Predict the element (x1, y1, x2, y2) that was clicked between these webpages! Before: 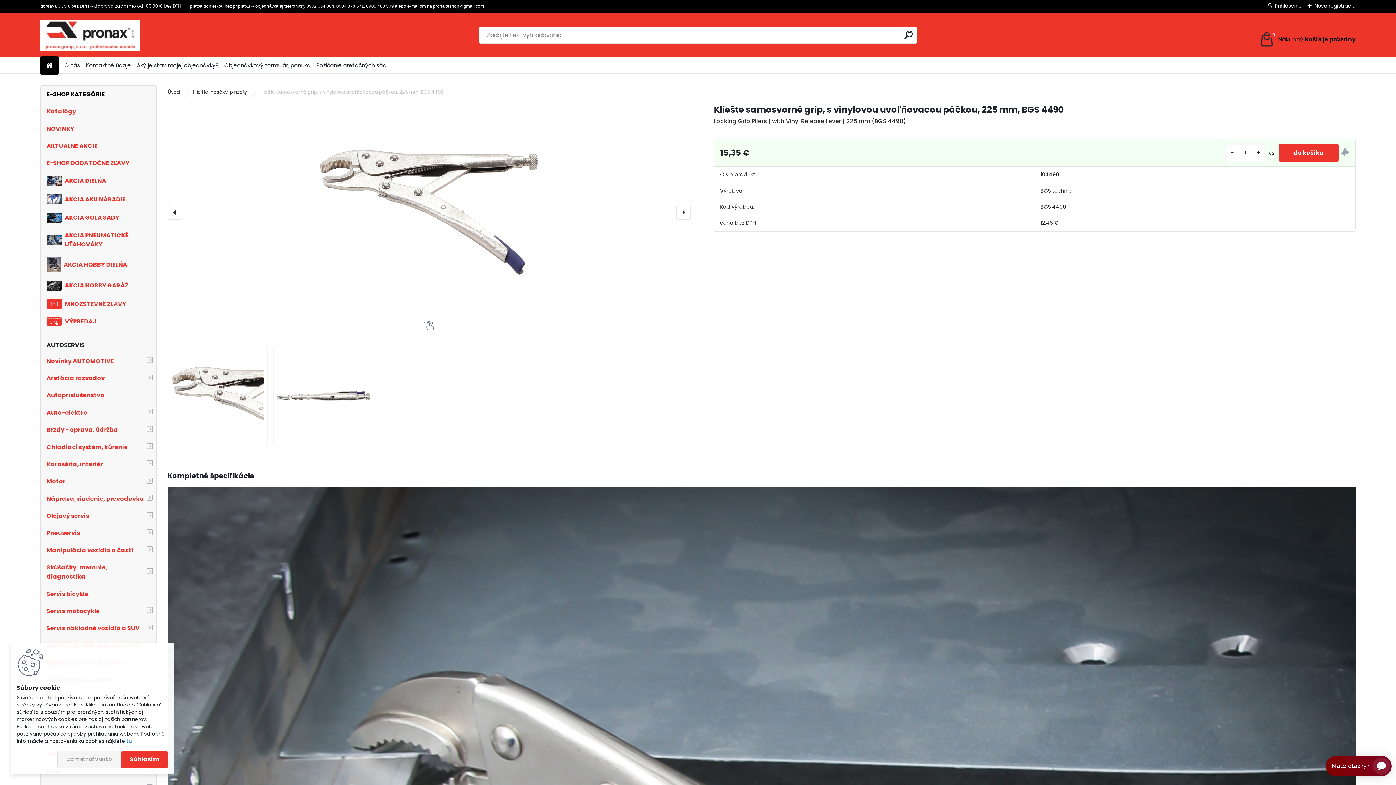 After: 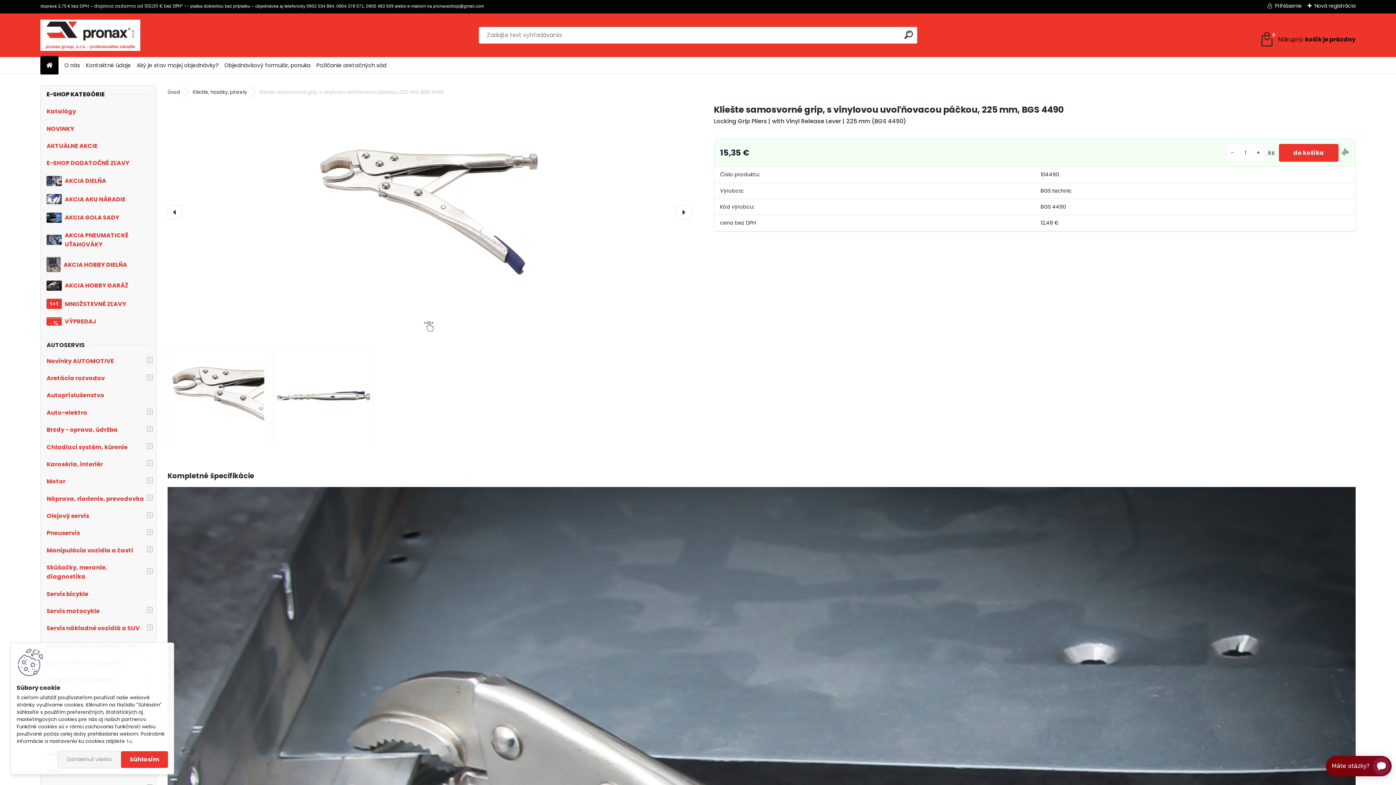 Action: label: - bbox: (1228, 148, 1237, 157)